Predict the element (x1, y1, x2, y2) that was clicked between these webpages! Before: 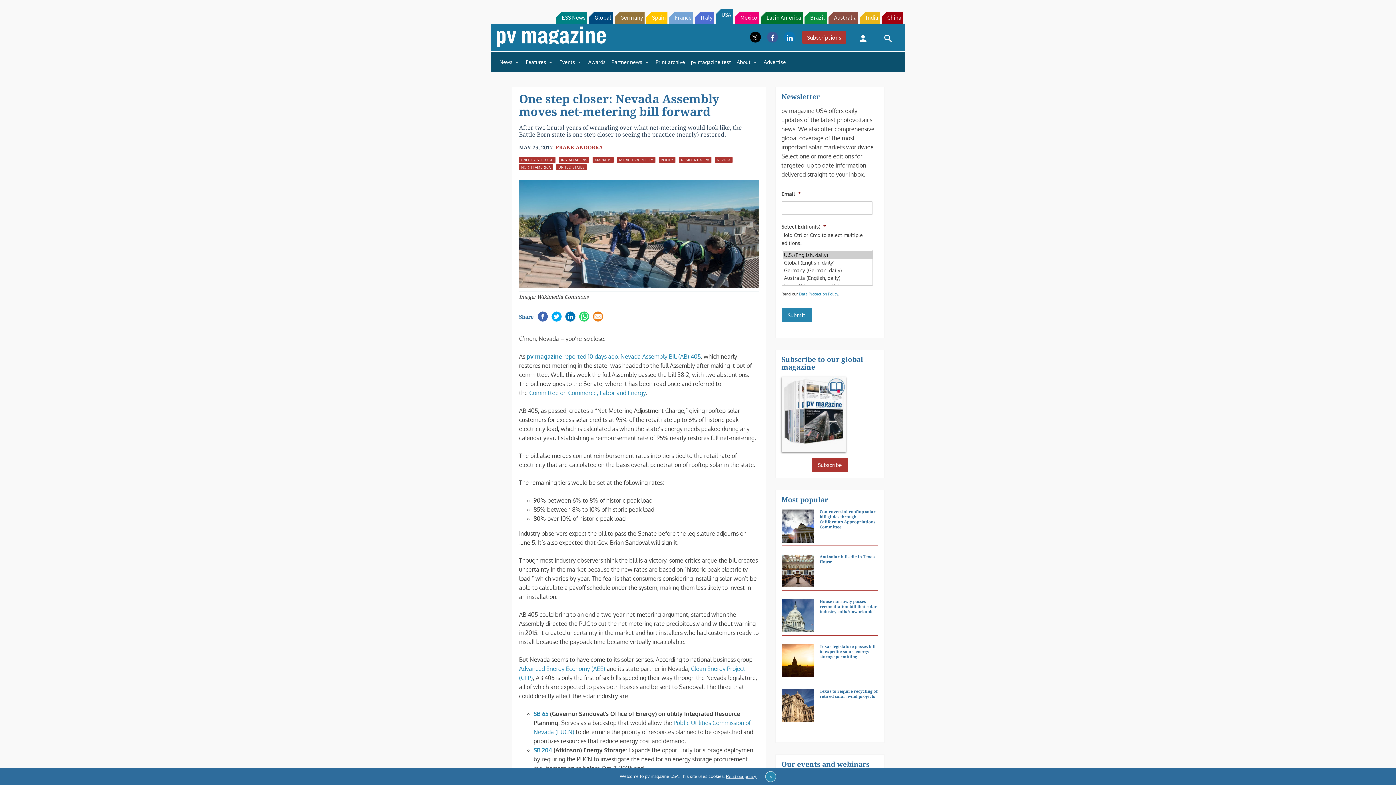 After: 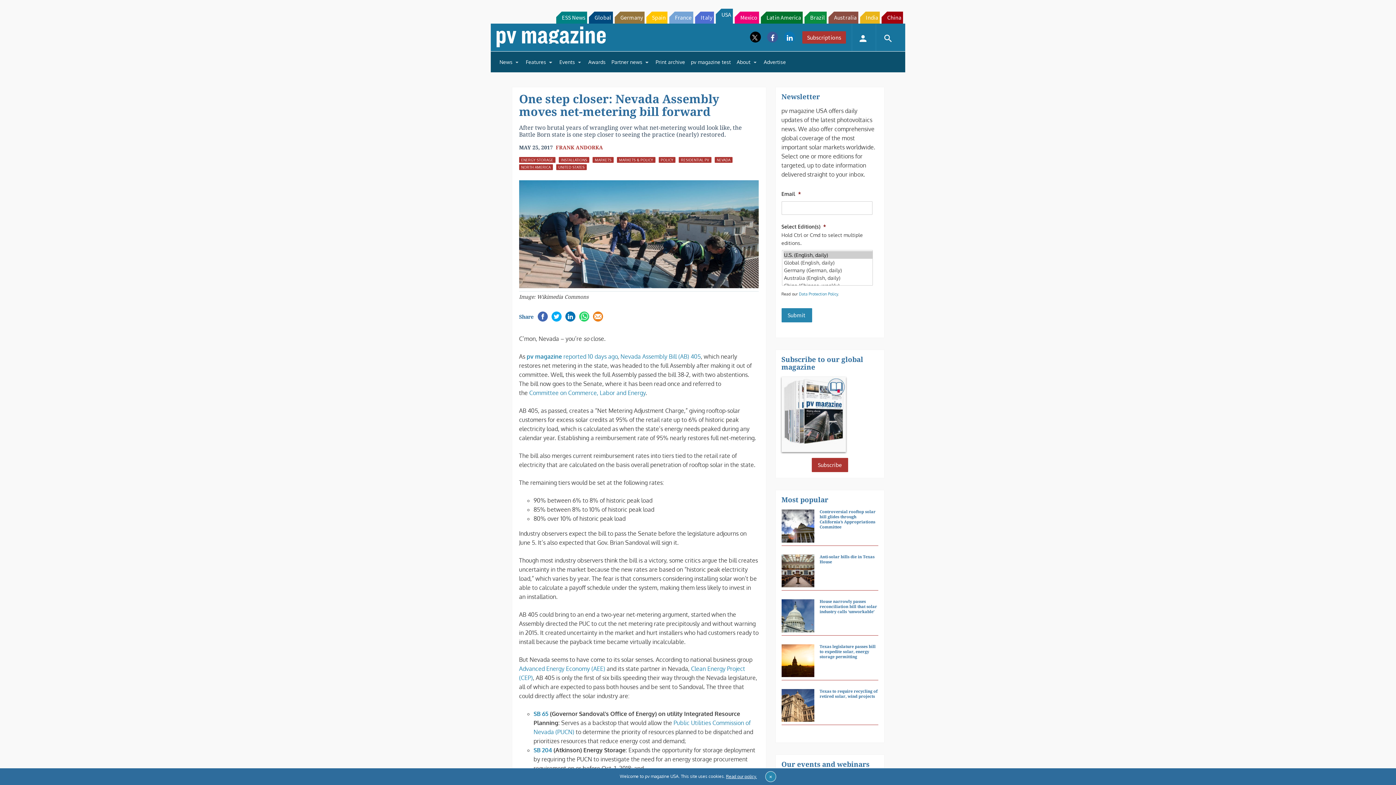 Action: label: Mexico bbox: (735, 11, 759, 23)